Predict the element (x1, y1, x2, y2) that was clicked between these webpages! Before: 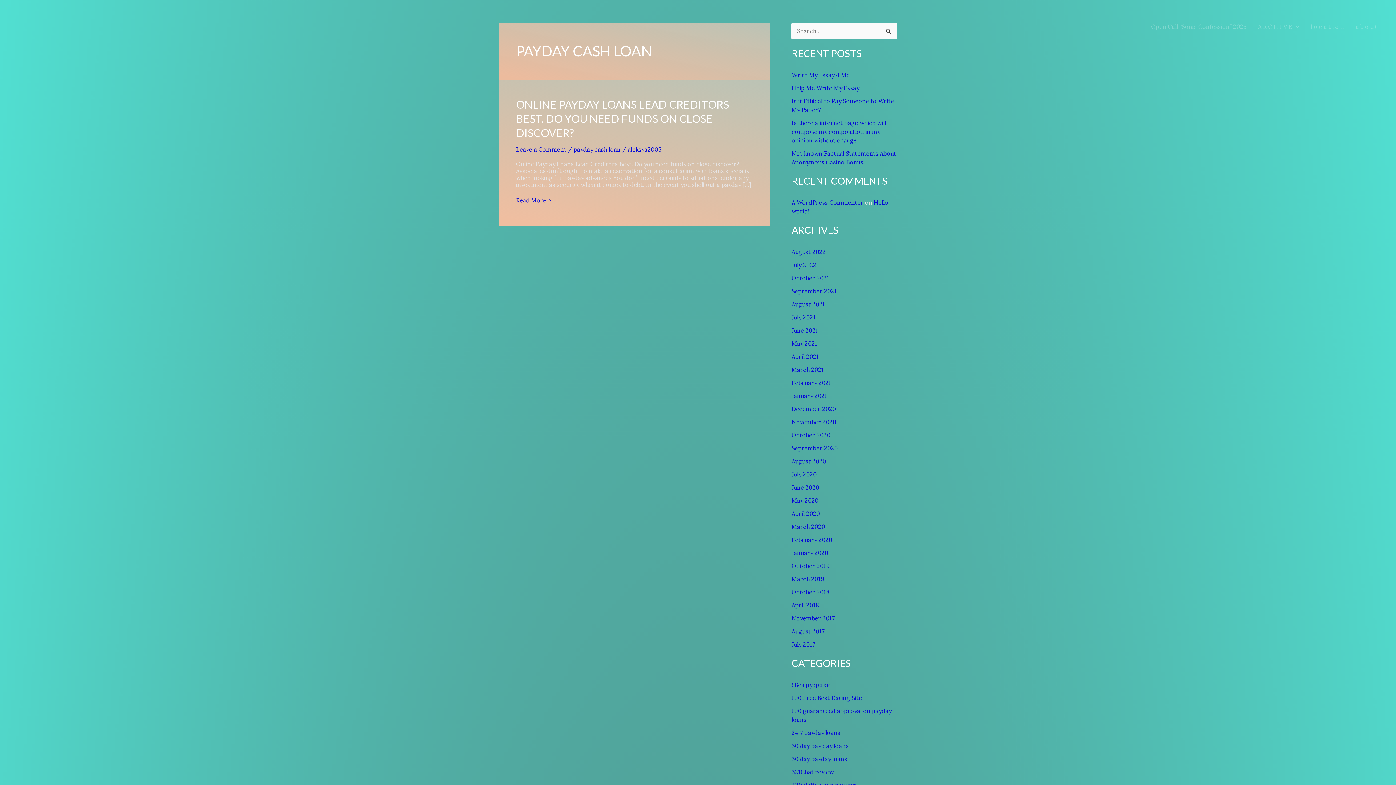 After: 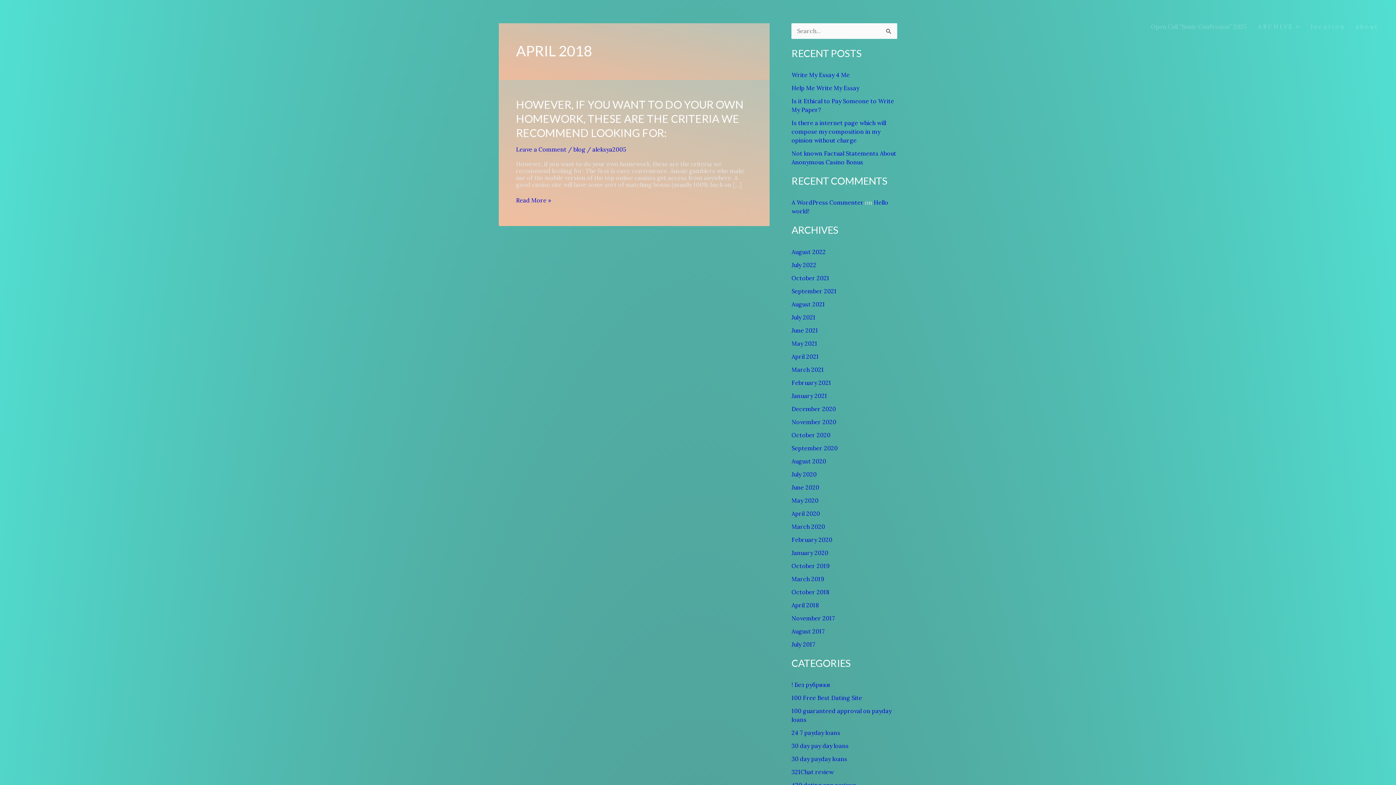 Action: label: April 2018 bbox: (791, 601, 819, 608)